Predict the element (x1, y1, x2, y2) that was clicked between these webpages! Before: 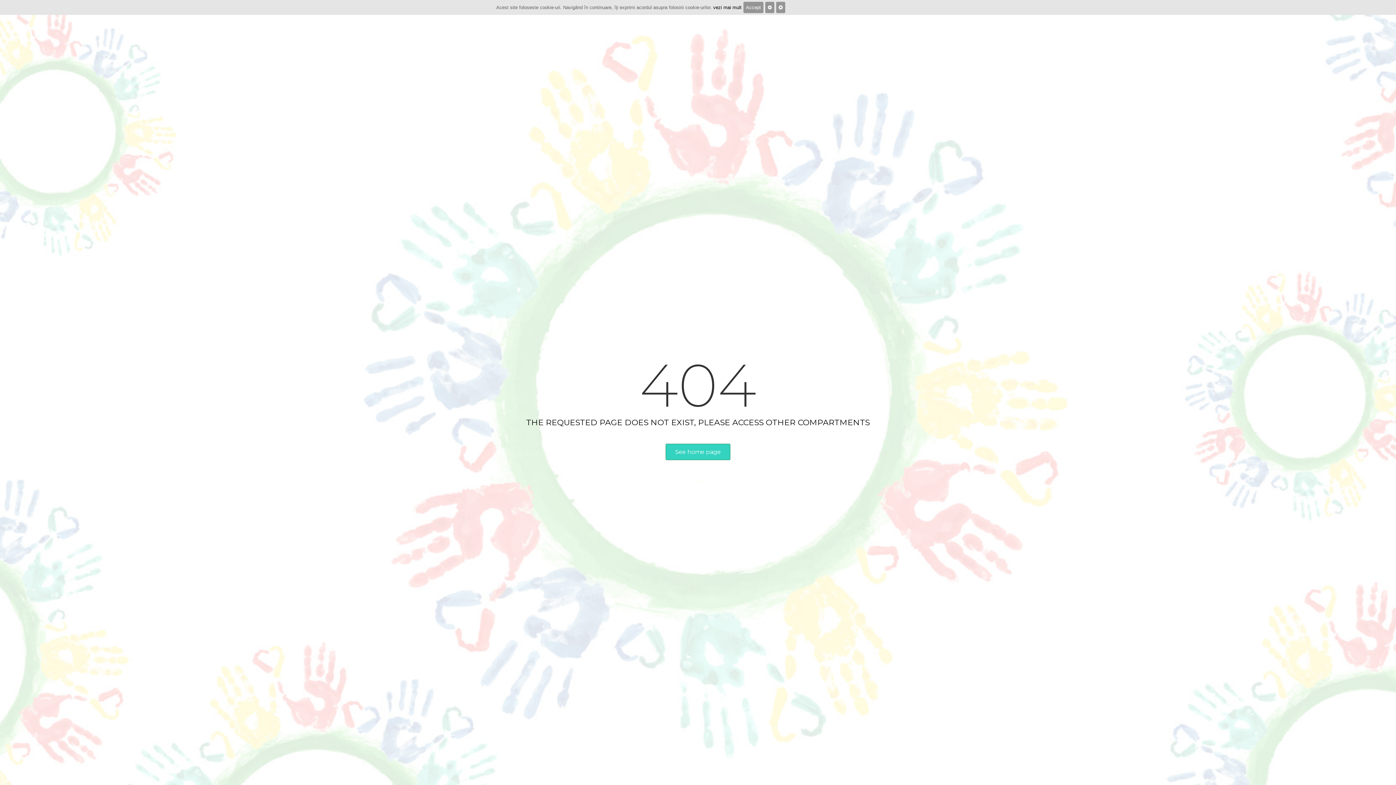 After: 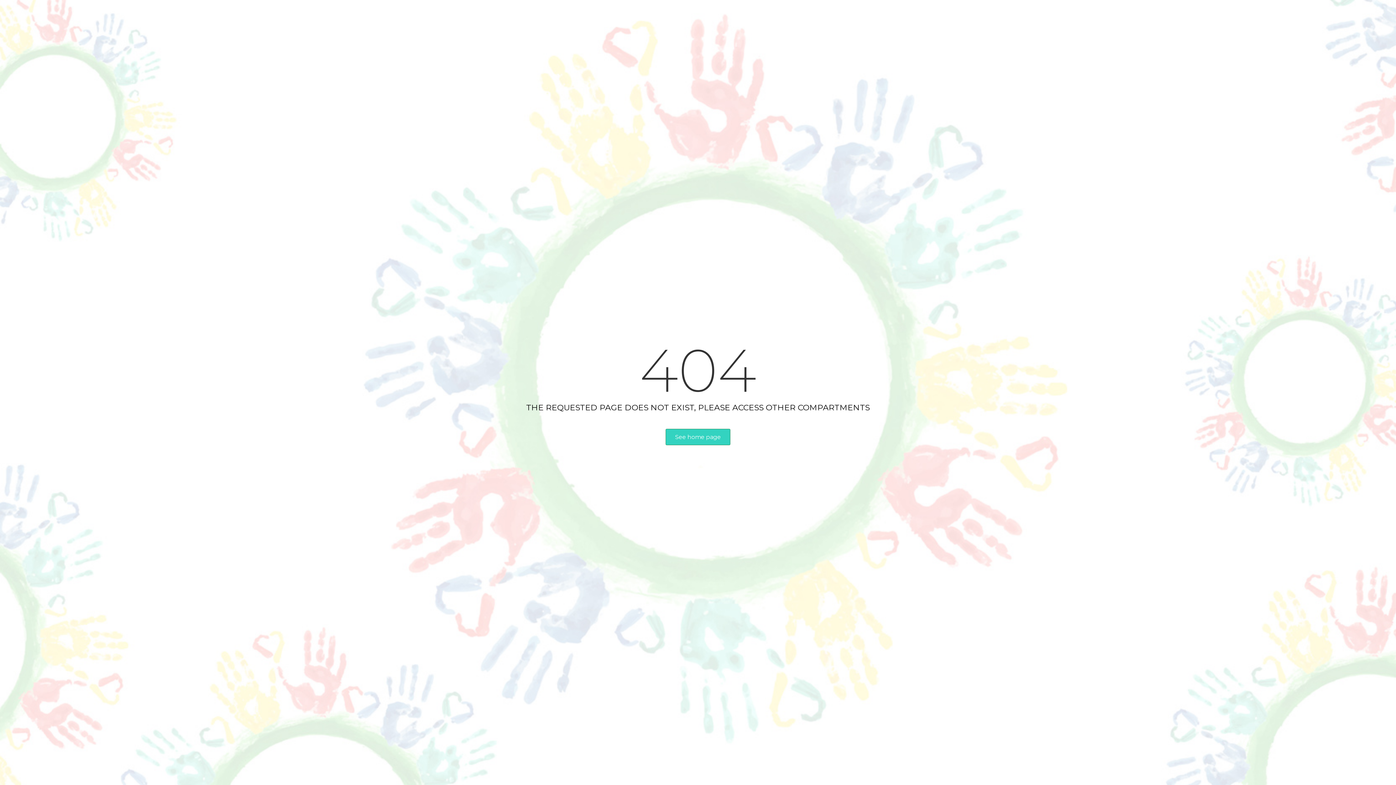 Action: bbox: (776, 1, 785, 13)